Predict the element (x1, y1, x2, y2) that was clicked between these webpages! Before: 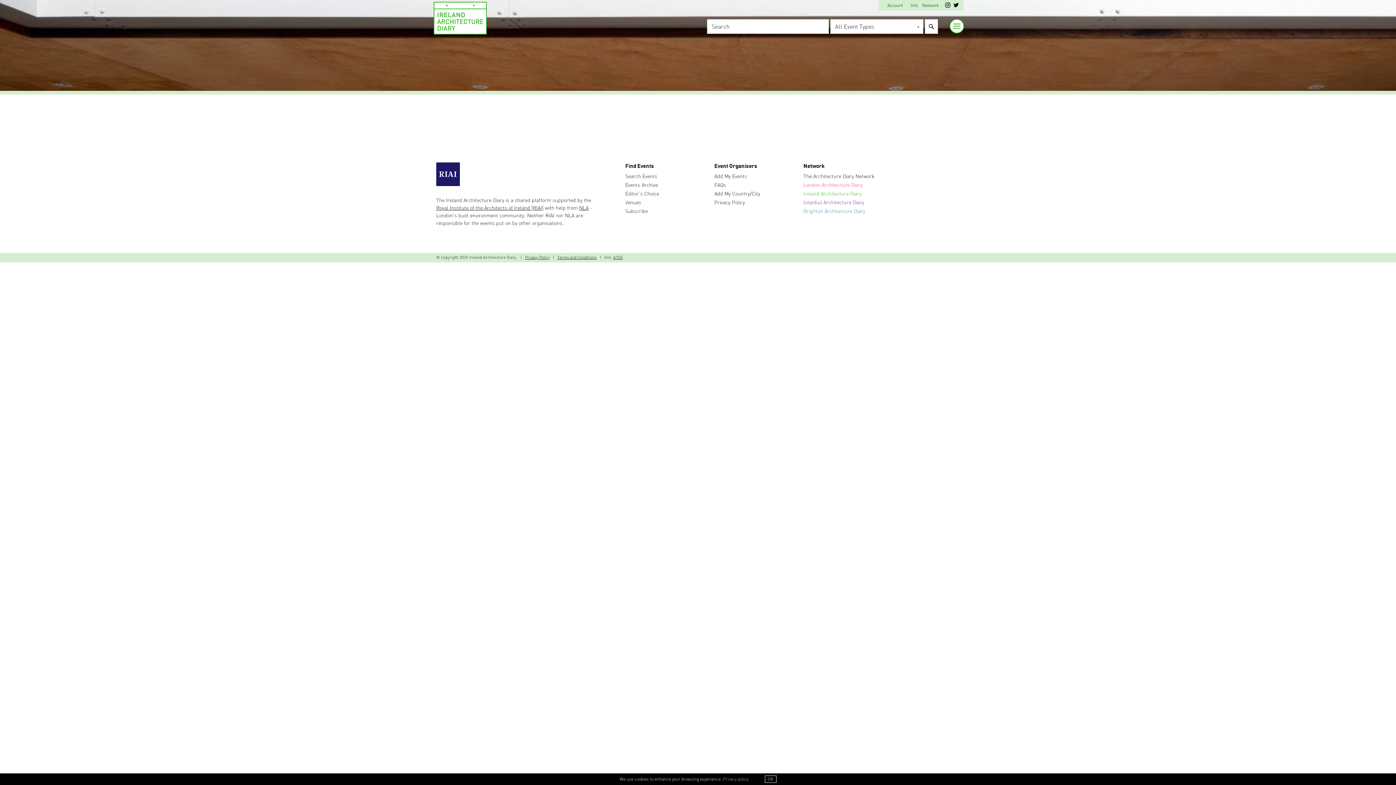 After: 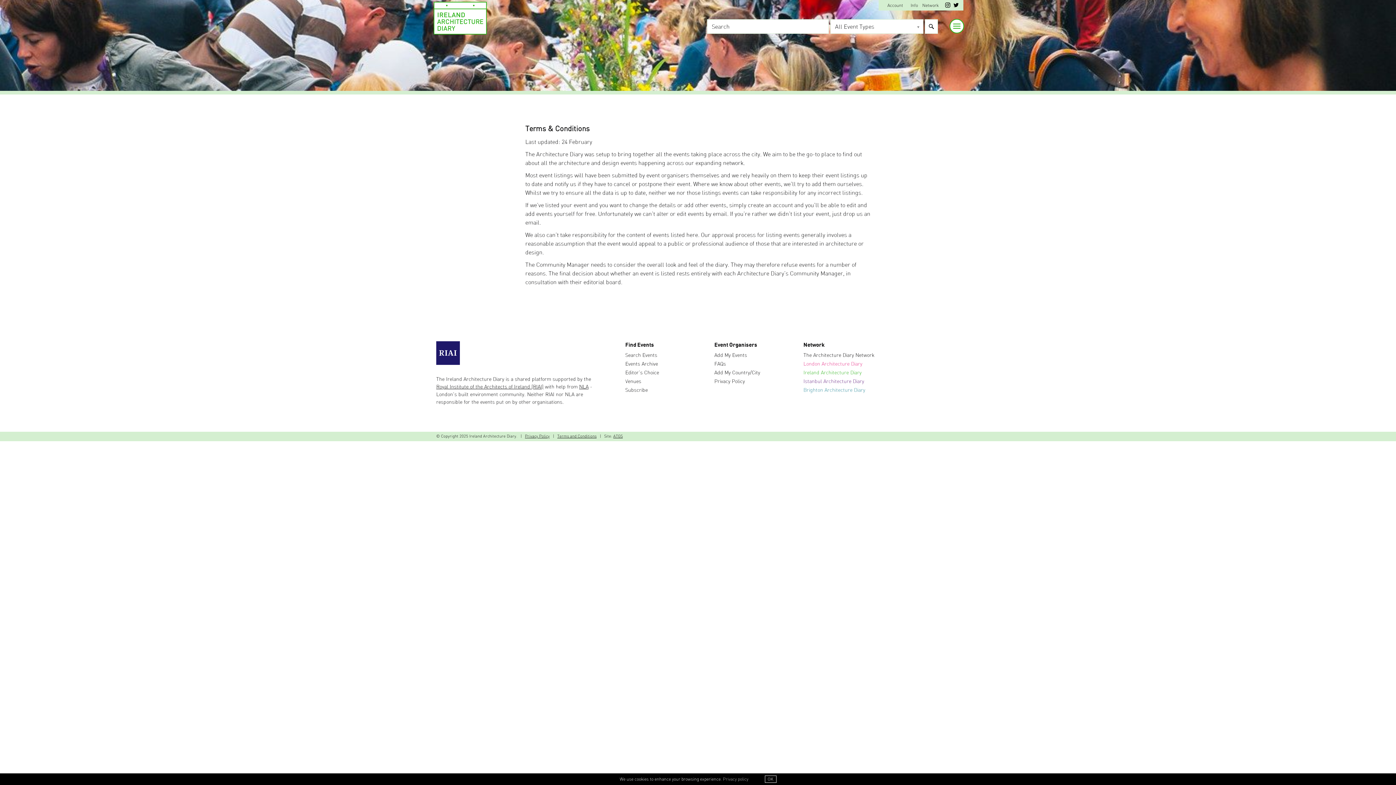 Action: label: Terms and Conditions bbox: (557, 255, 596, 259)